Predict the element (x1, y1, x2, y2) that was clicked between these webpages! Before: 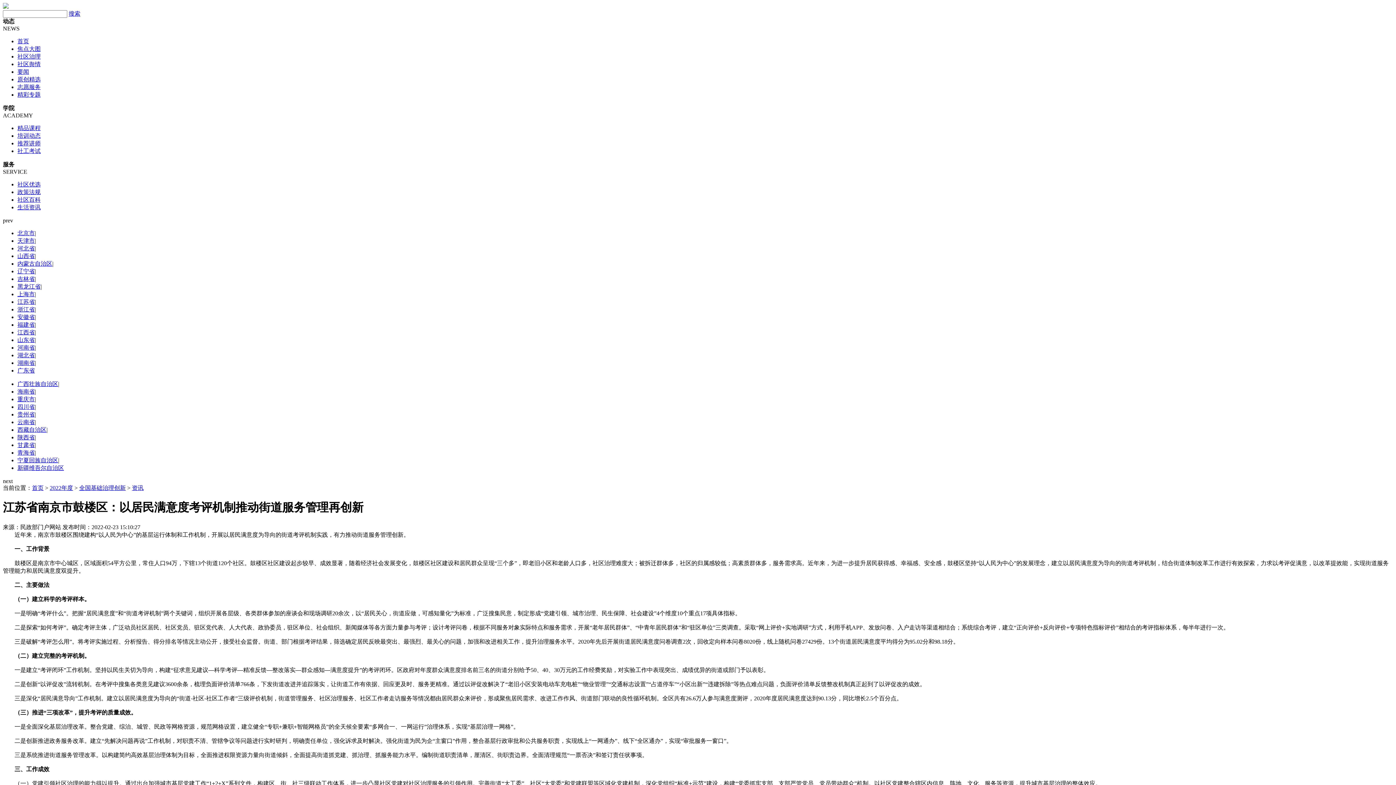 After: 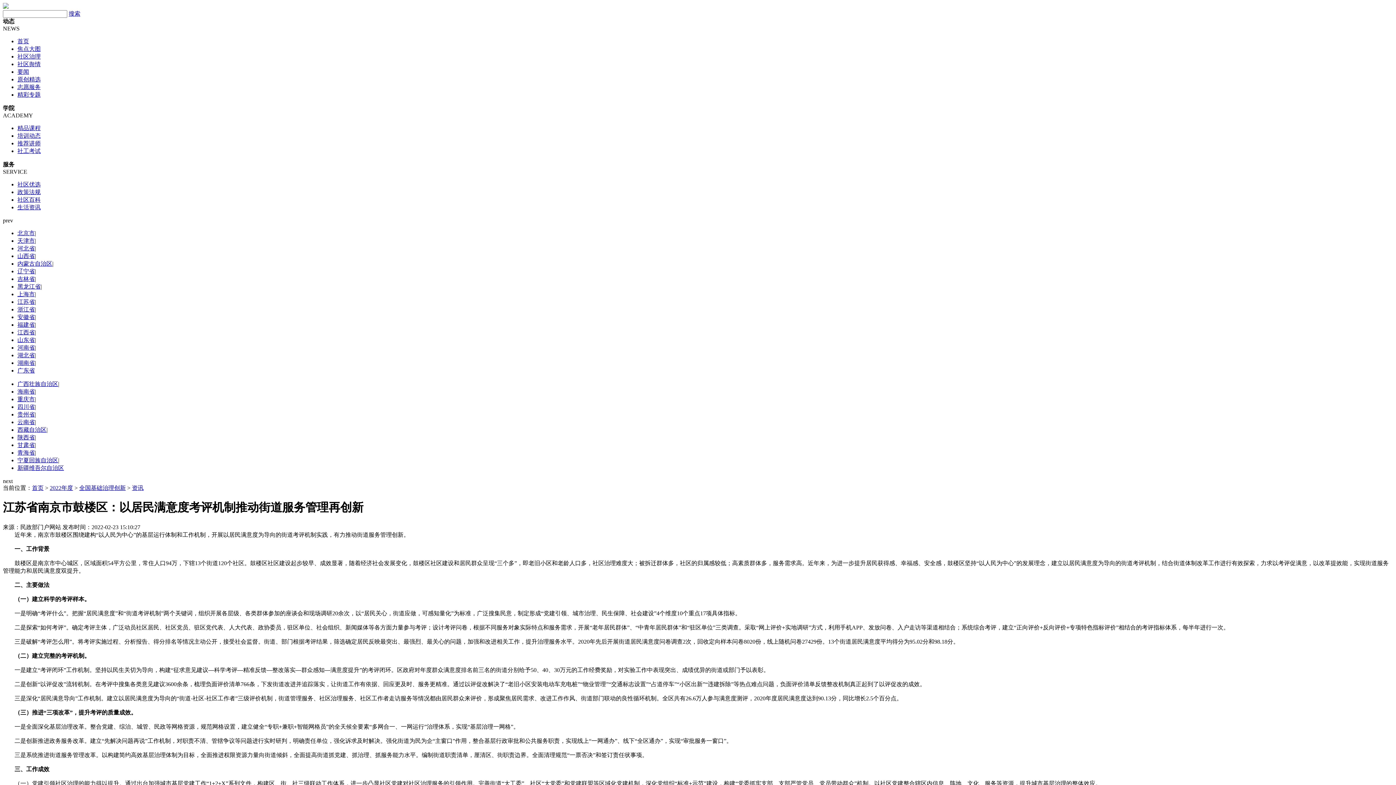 Action: bbox: (2, 3, 8, 9)